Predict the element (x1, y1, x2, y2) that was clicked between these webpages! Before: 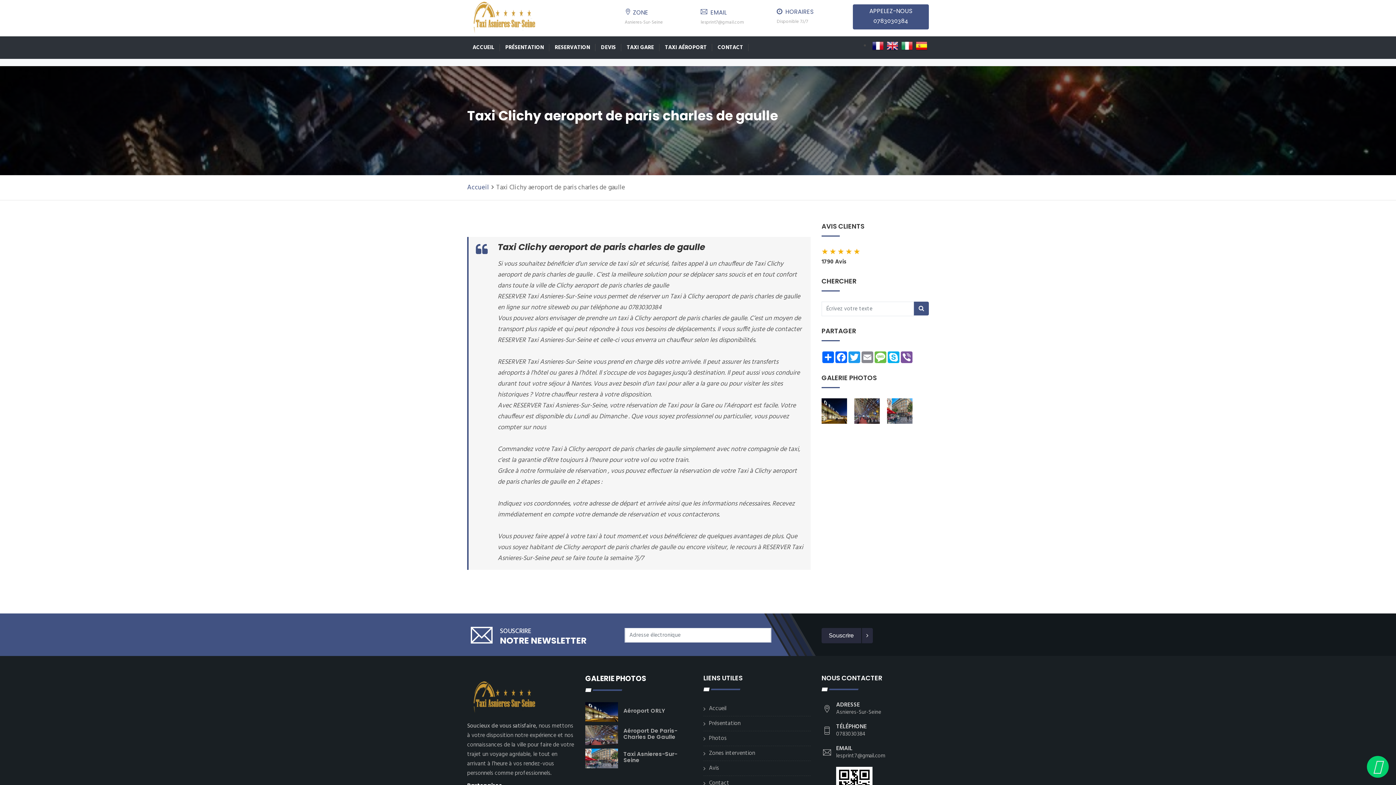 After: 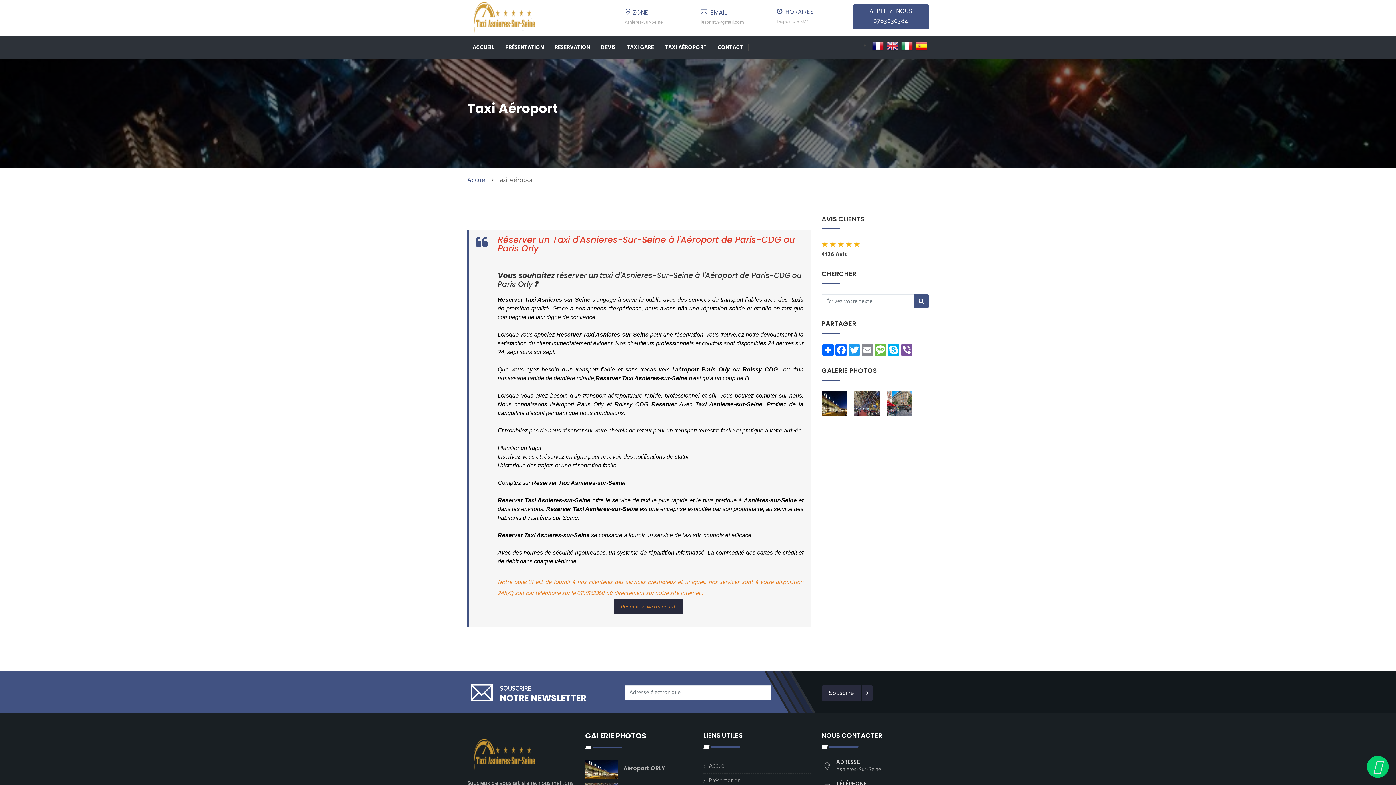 Action: label: TAXI AÉROPORT bbox: (659, 36, 712, 58)